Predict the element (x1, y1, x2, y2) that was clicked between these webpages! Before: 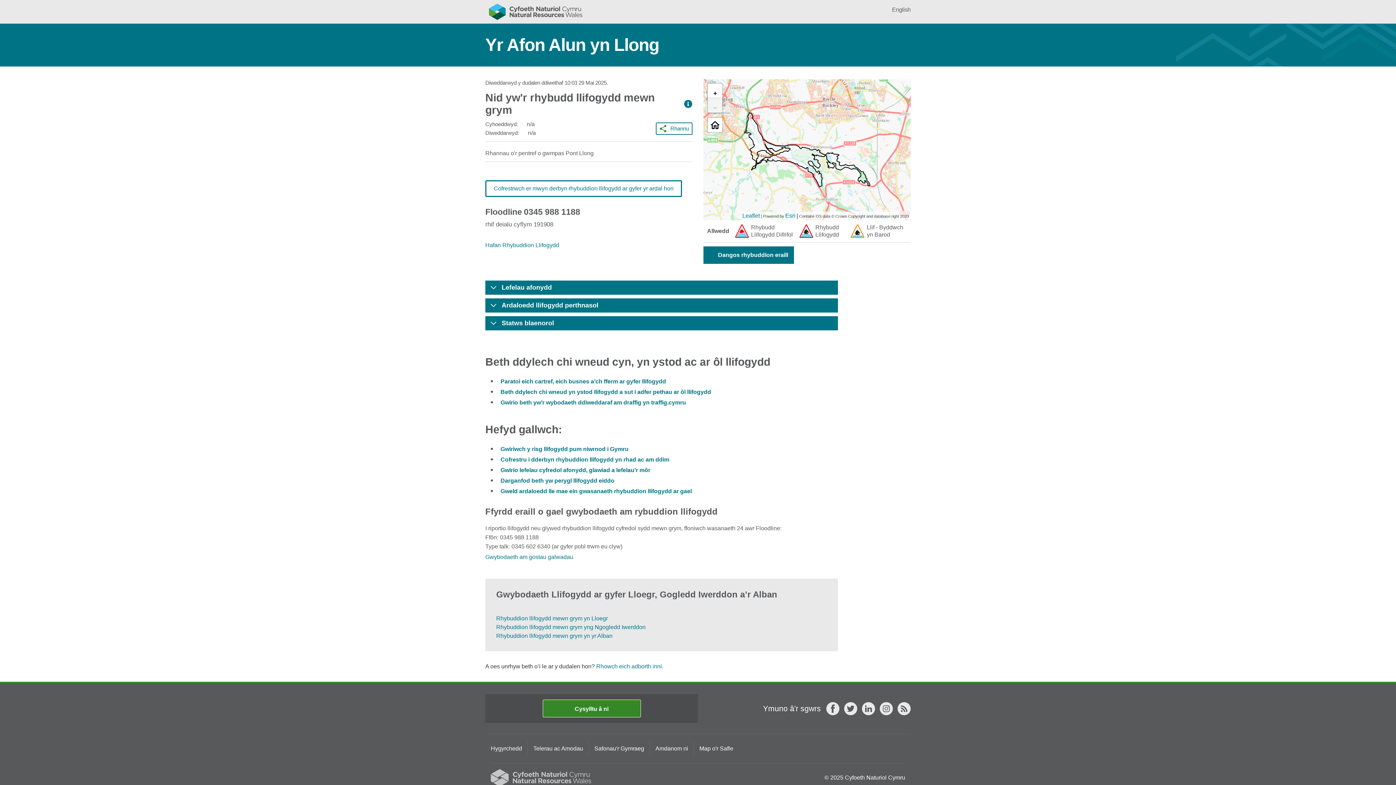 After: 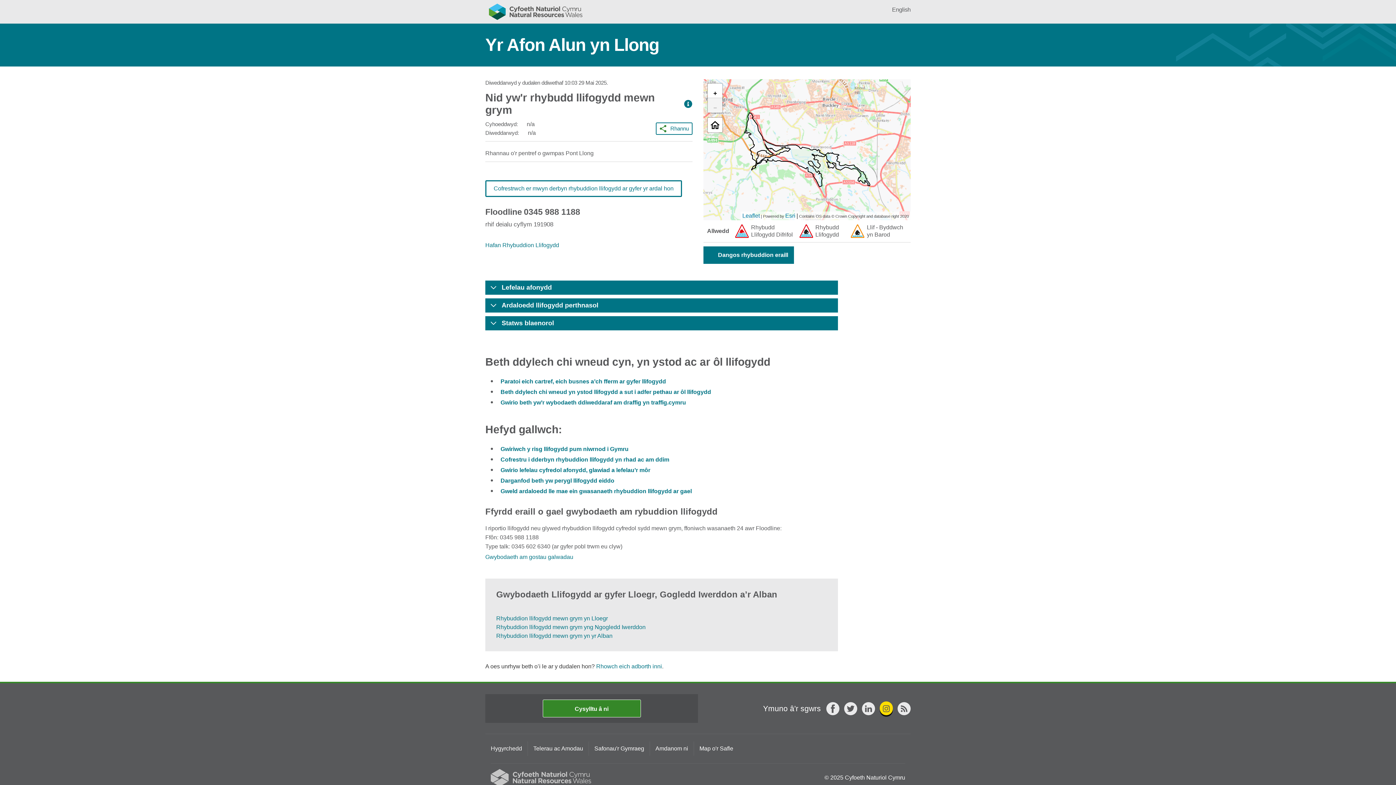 Action: bbox: (880, 702, 893, 715) label: Instagram